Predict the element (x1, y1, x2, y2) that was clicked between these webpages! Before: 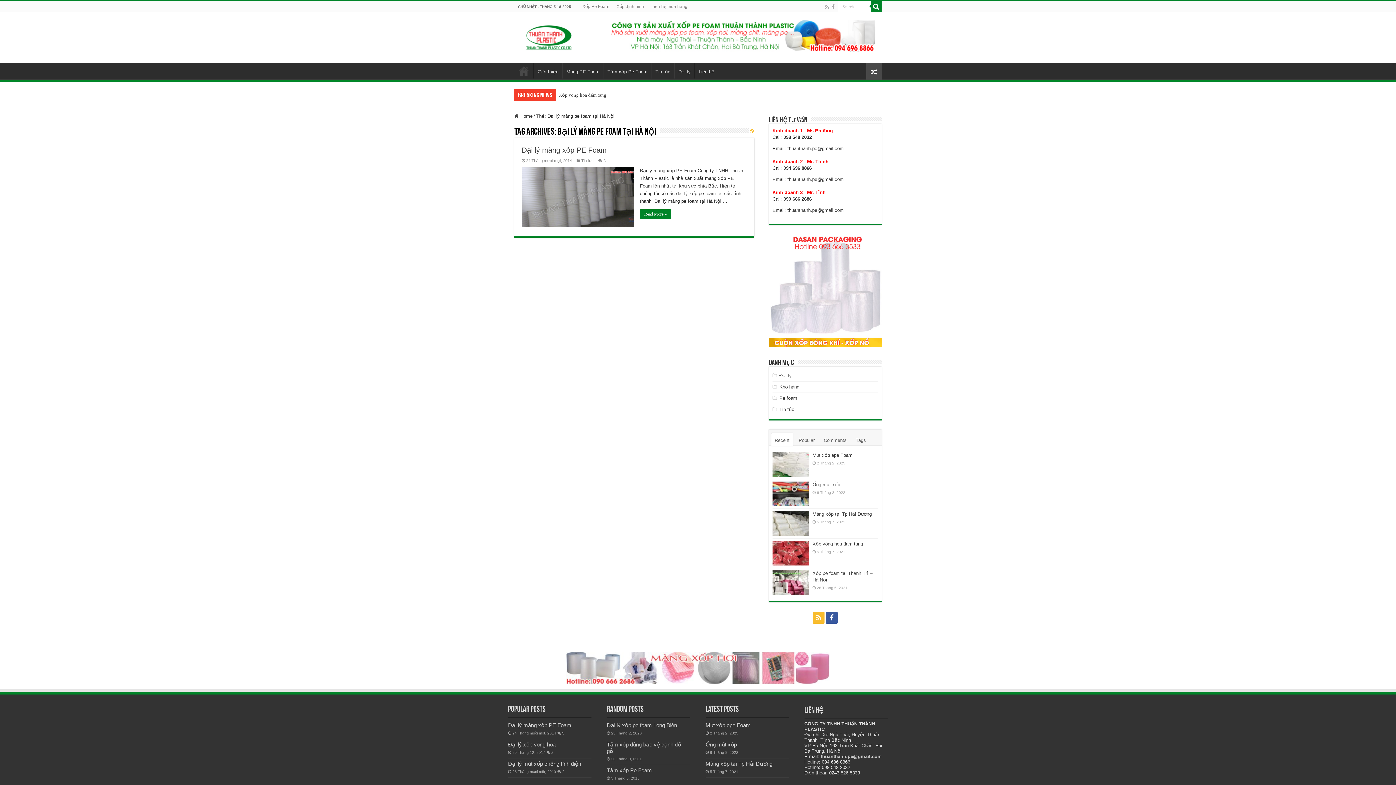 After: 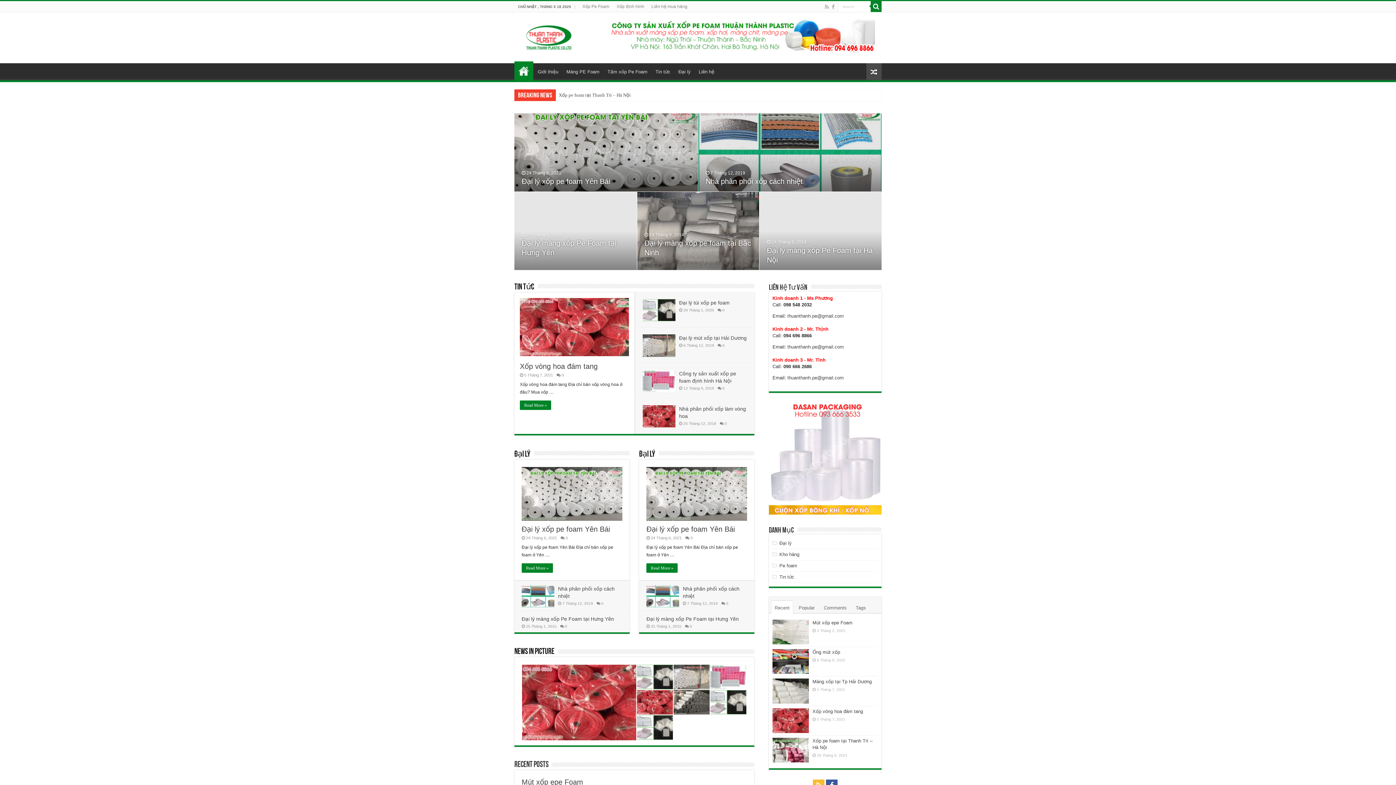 Action: bbox: (514, 113, 532, 118) label:  Home